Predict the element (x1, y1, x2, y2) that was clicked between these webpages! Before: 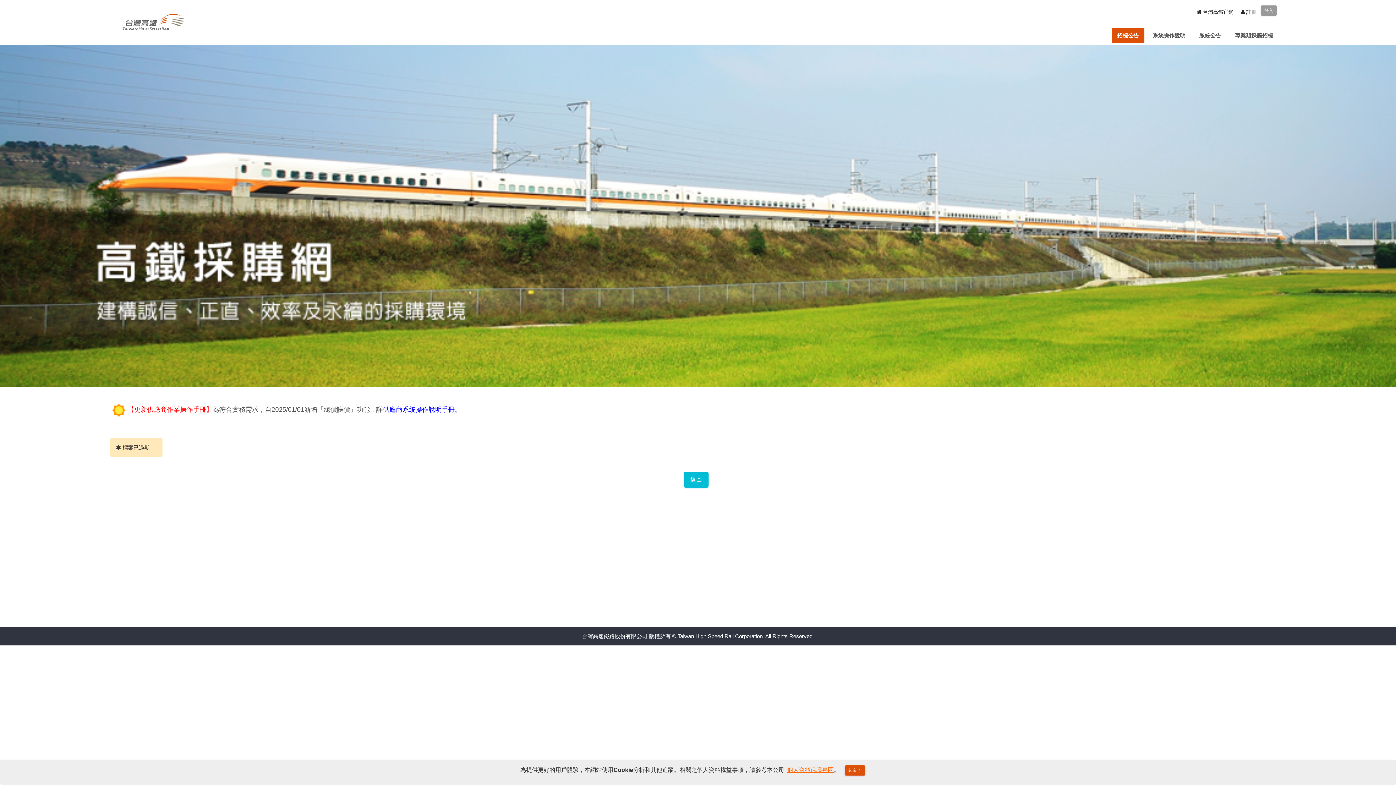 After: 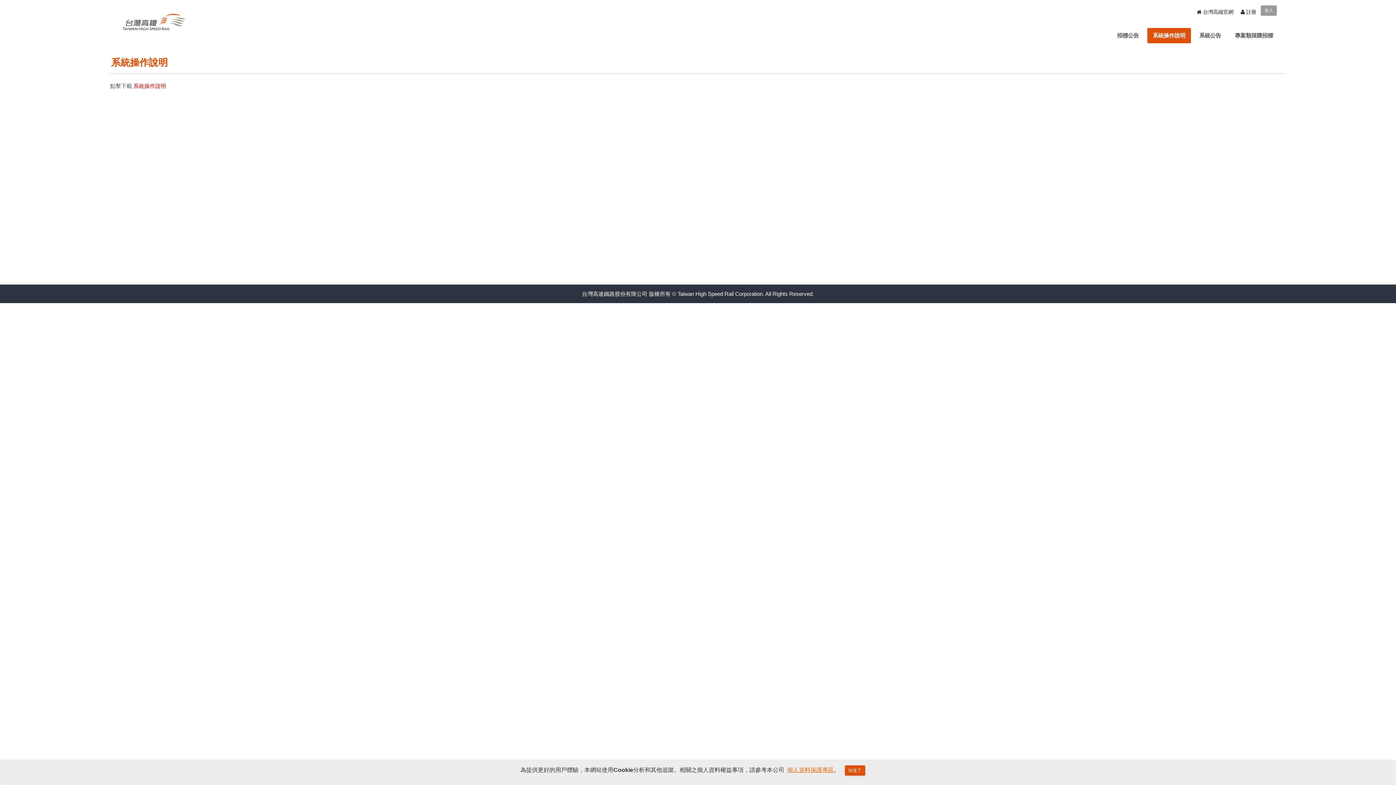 Action: label: 系統操作說明 bbox: (1147, 28, 1191, 43)